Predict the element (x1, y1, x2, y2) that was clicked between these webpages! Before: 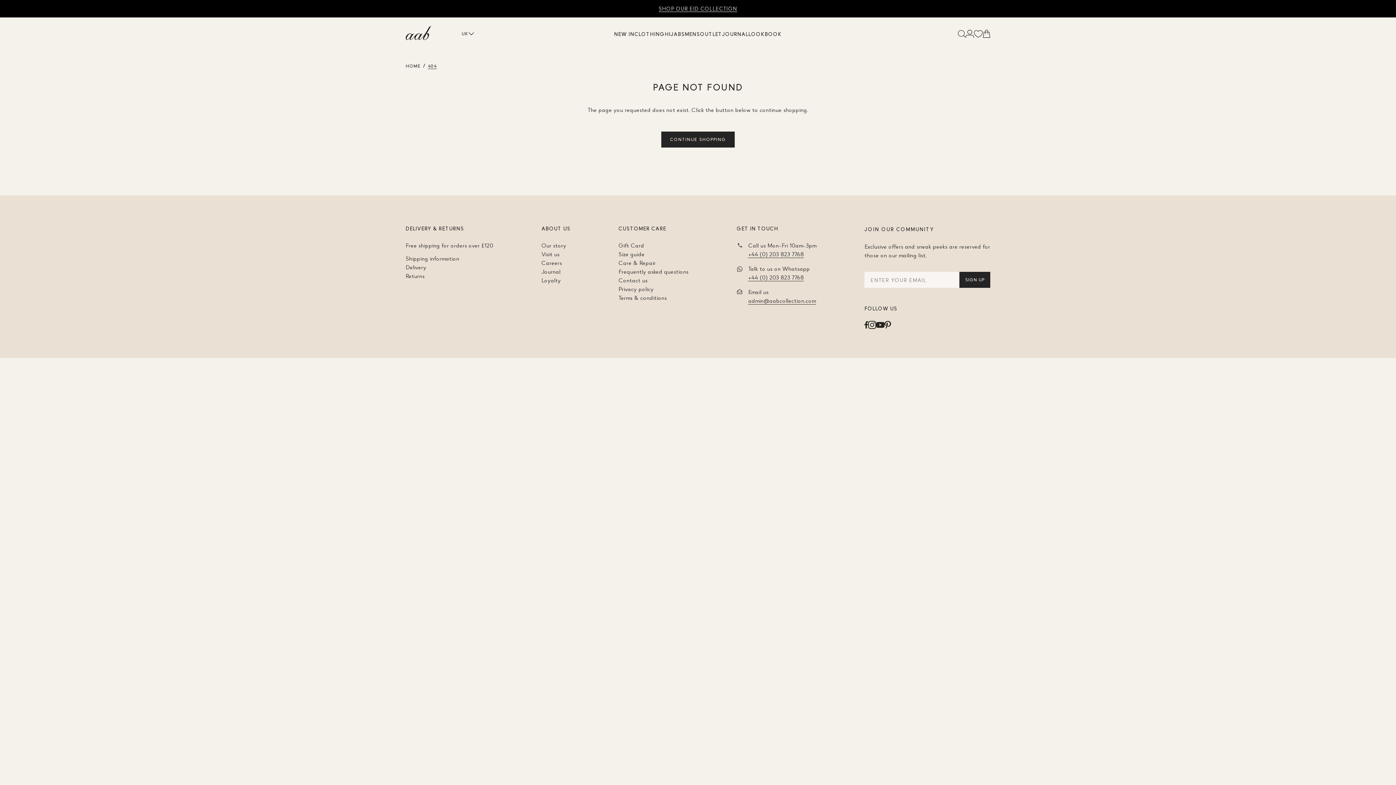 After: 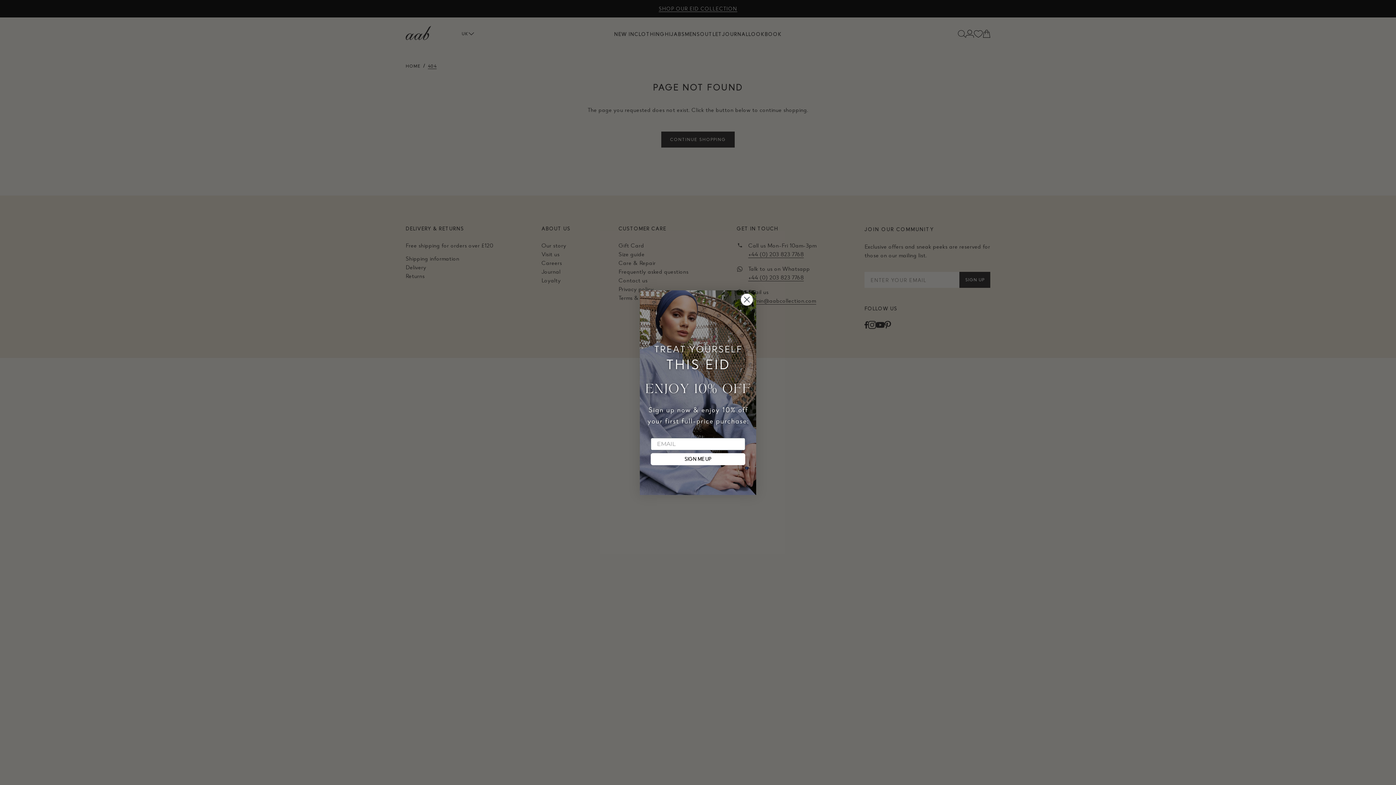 Action: bbox: (748, 273, 804, 281) label: +44 (0) 203 823 7768